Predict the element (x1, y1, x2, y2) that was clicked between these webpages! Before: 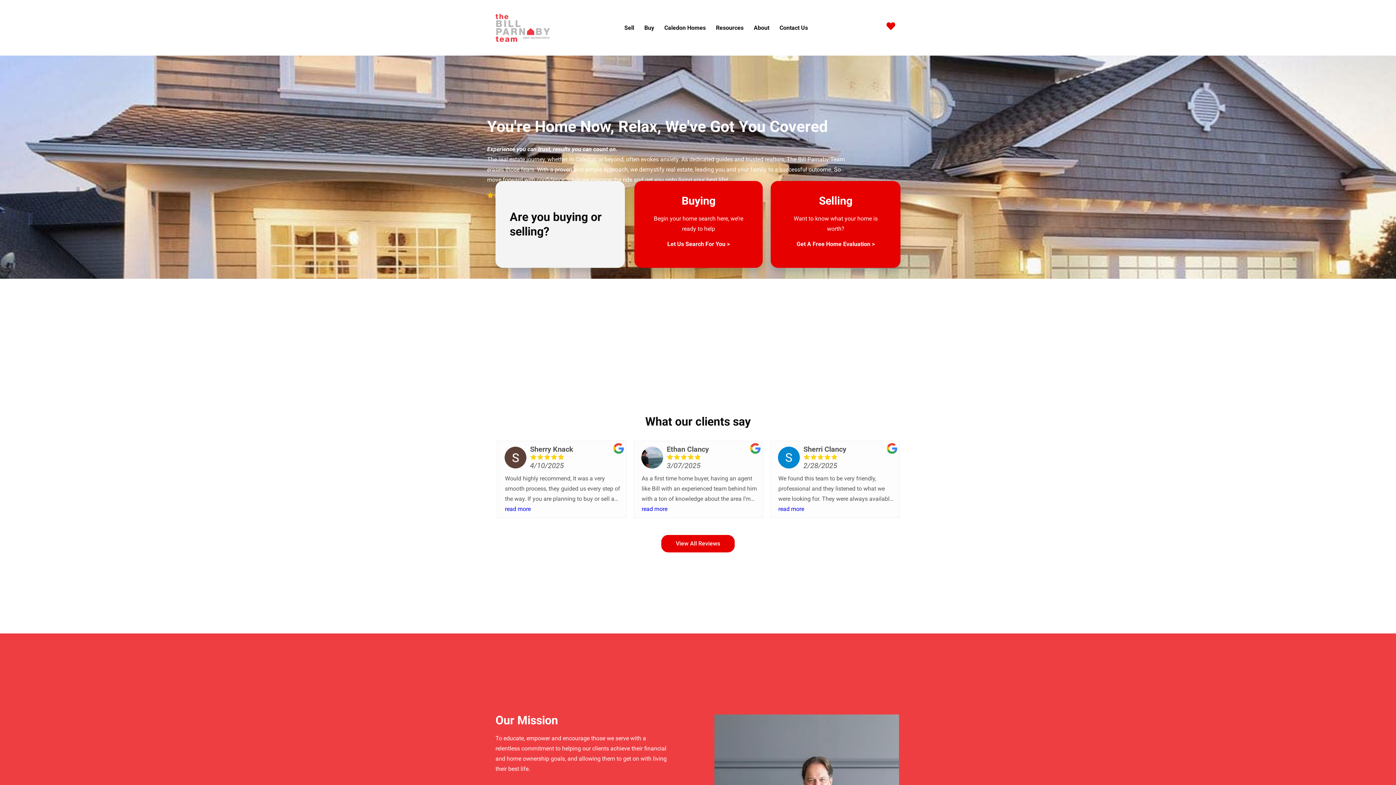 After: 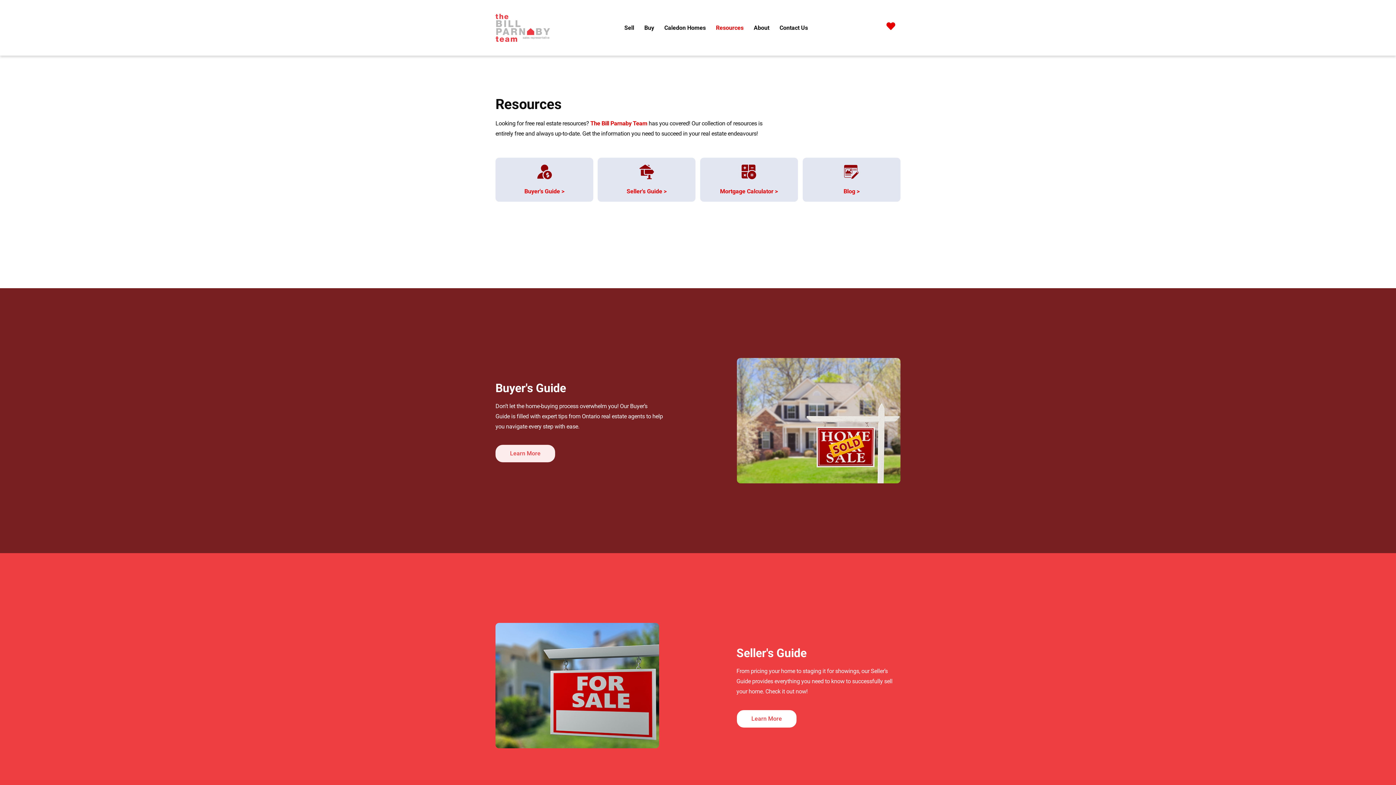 Action: label: Resources bbox: (711, 19, 748, 36)